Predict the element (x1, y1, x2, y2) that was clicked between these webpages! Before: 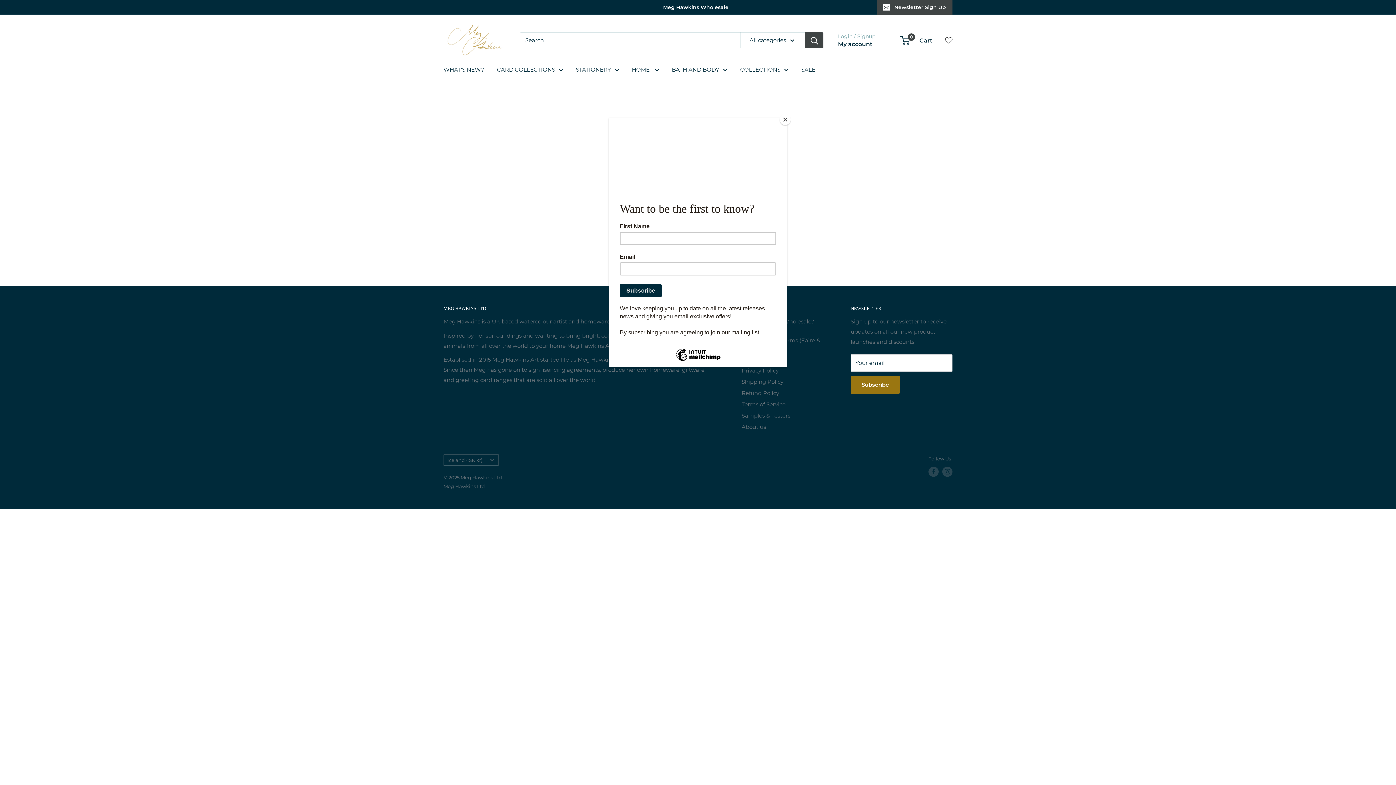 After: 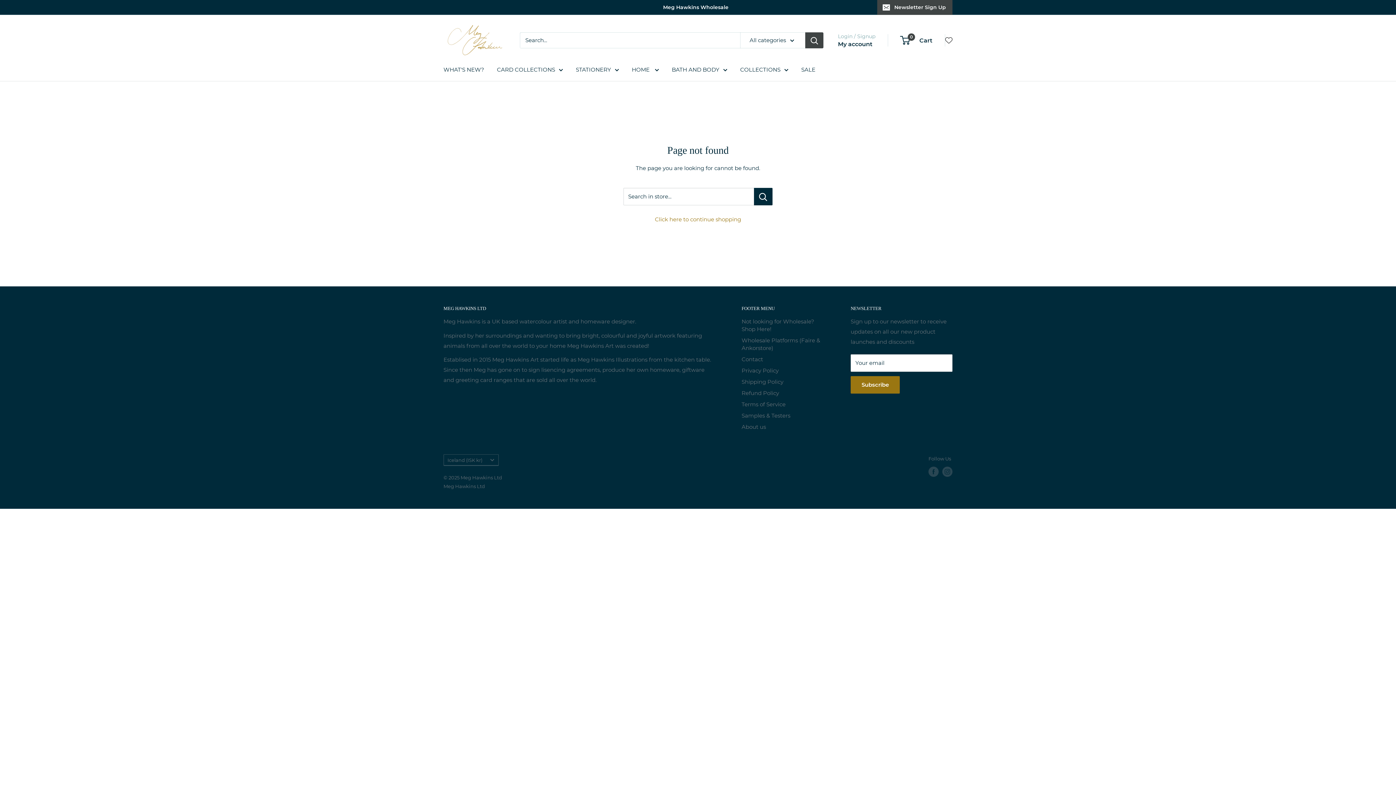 Action: bbox: (780, 114, 790, 125) label: Close